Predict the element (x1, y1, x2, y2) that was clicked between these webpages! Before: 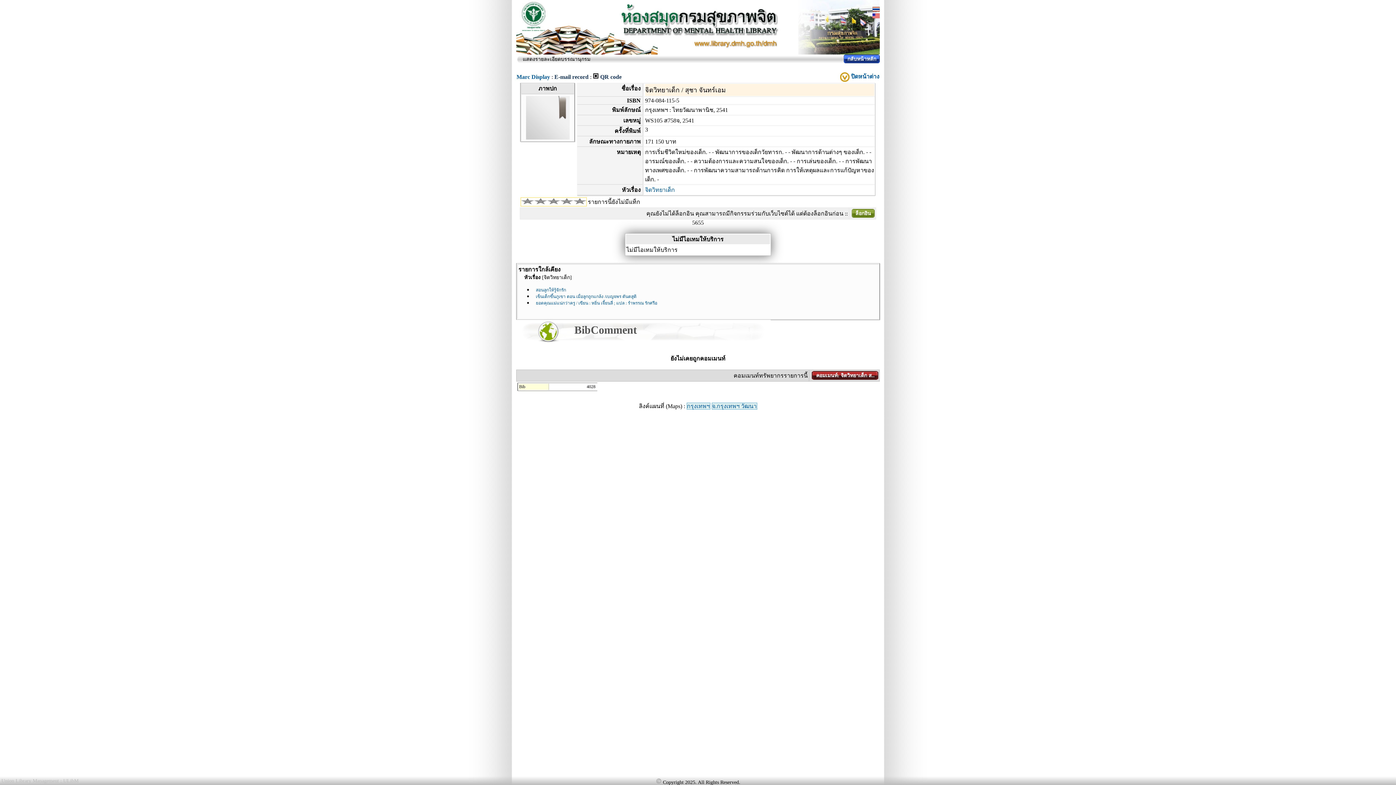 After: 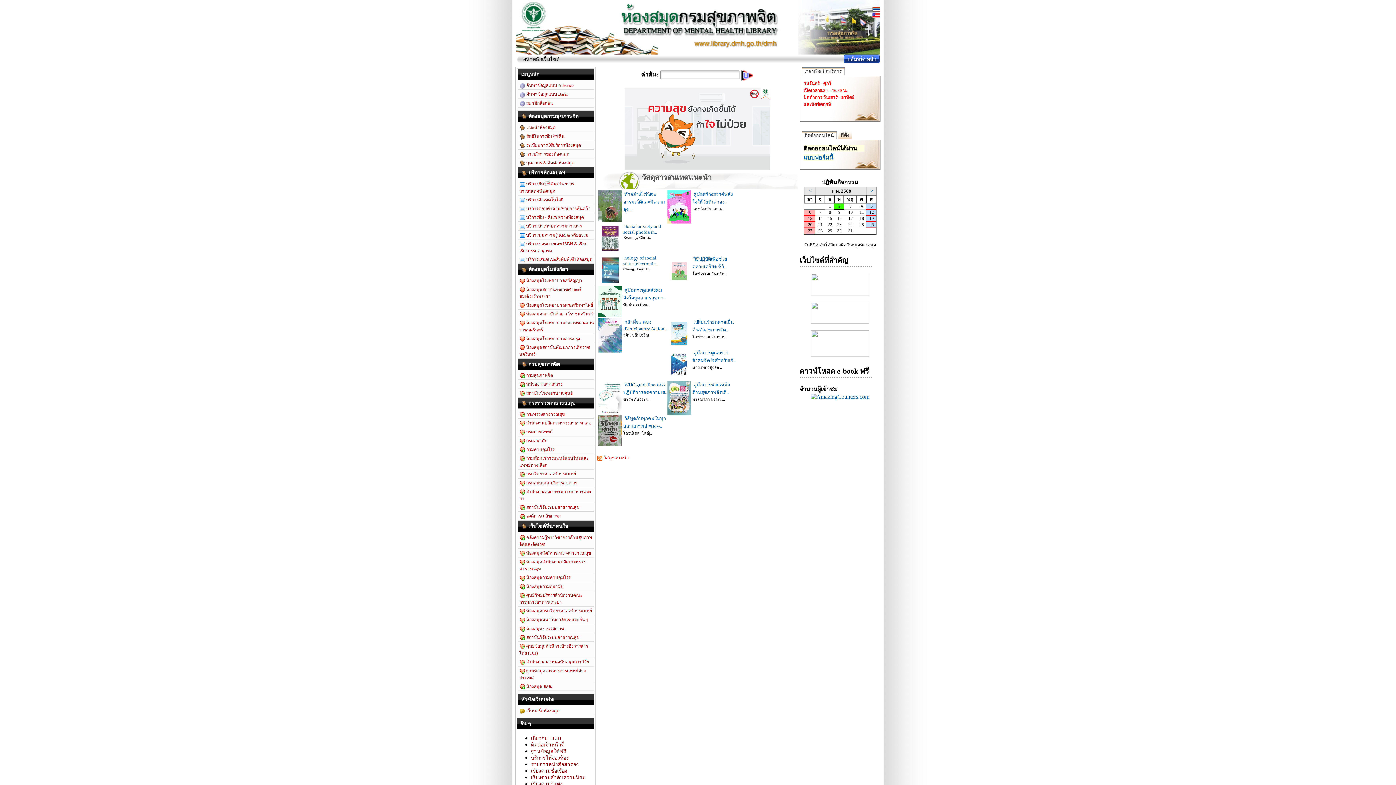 Action: bbox: (525, 20, 620, 26)